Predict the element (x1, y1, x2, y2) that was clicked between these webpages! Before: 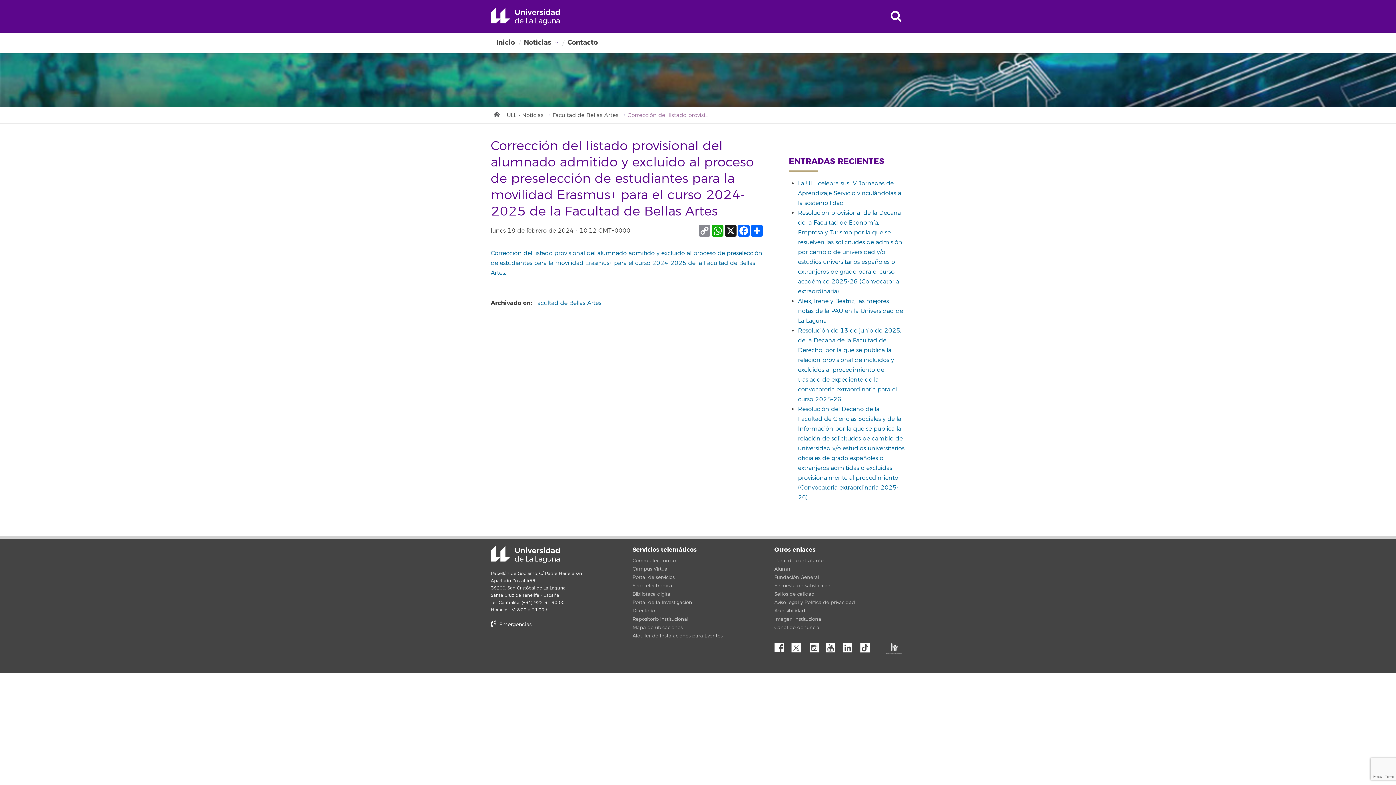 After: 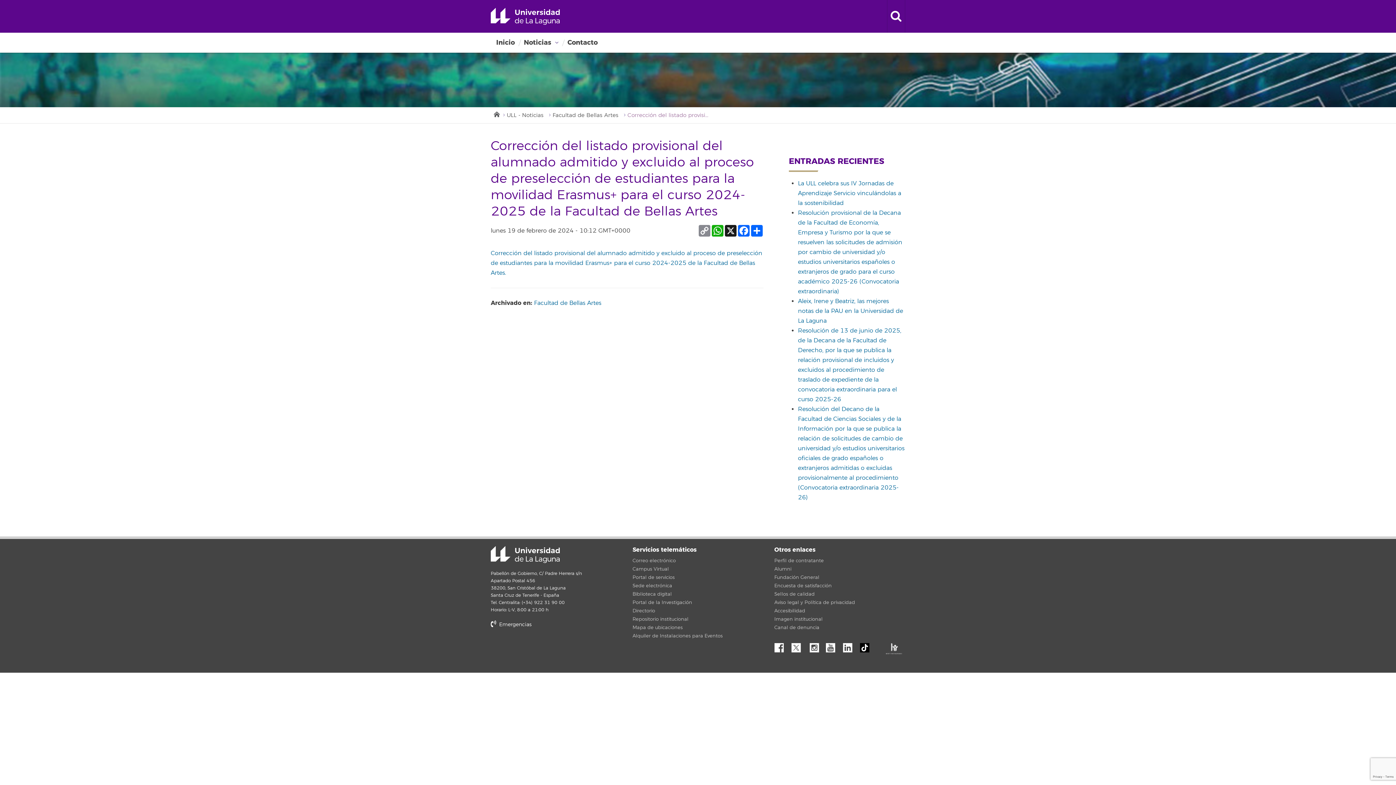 Action: label: tiktok bbox: (860, 639, 875, 653)